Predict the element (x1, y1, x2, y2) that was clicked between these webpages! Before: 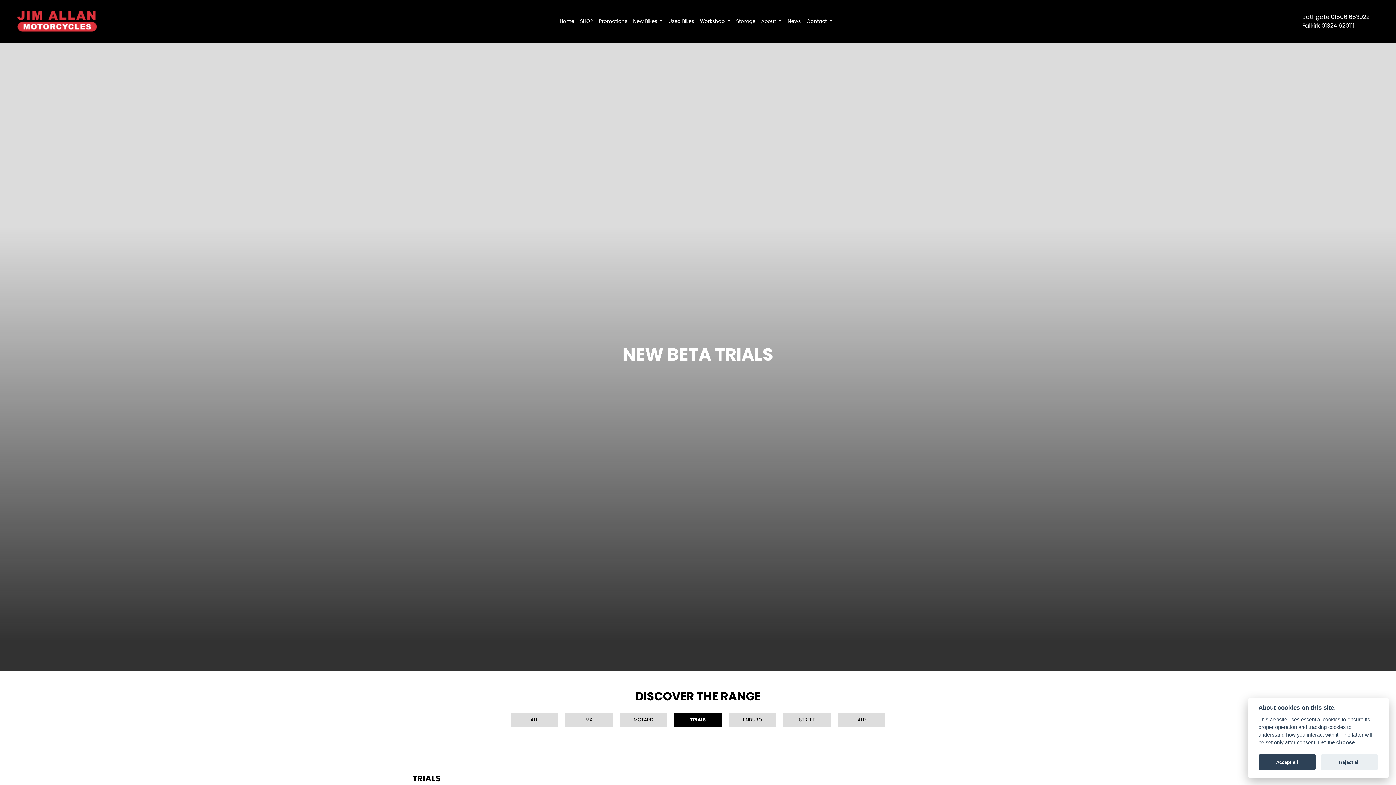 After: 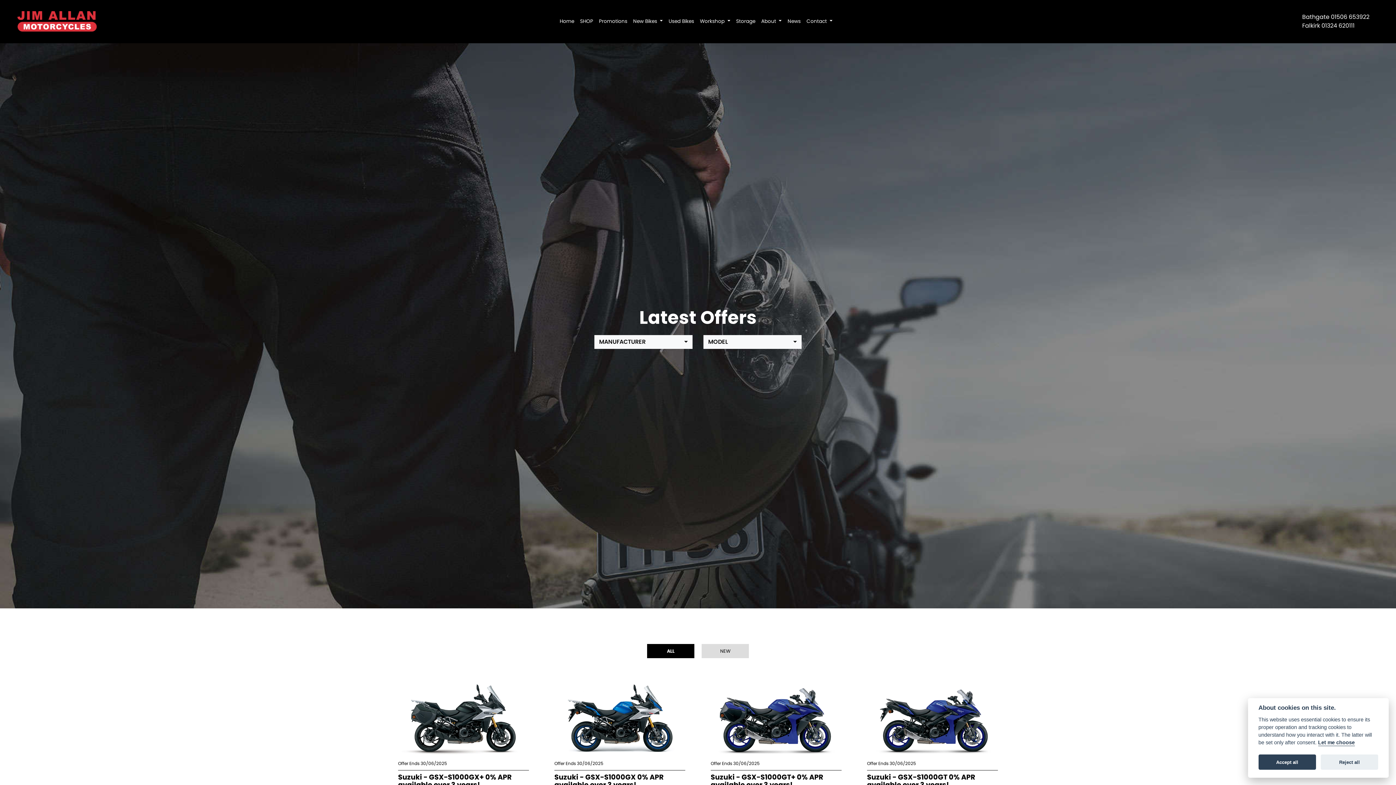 Action: bbox: (596, 14, 630, 27) label: Promotions